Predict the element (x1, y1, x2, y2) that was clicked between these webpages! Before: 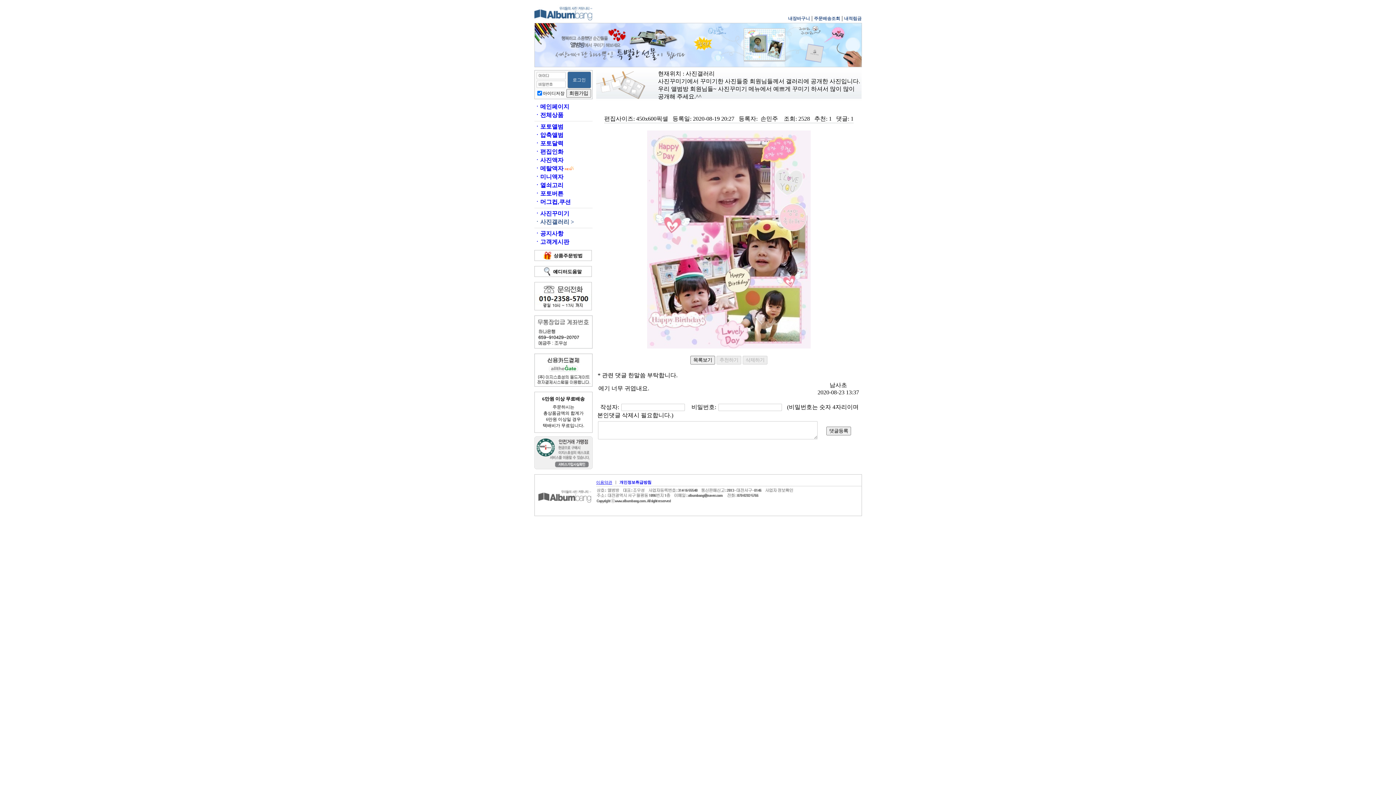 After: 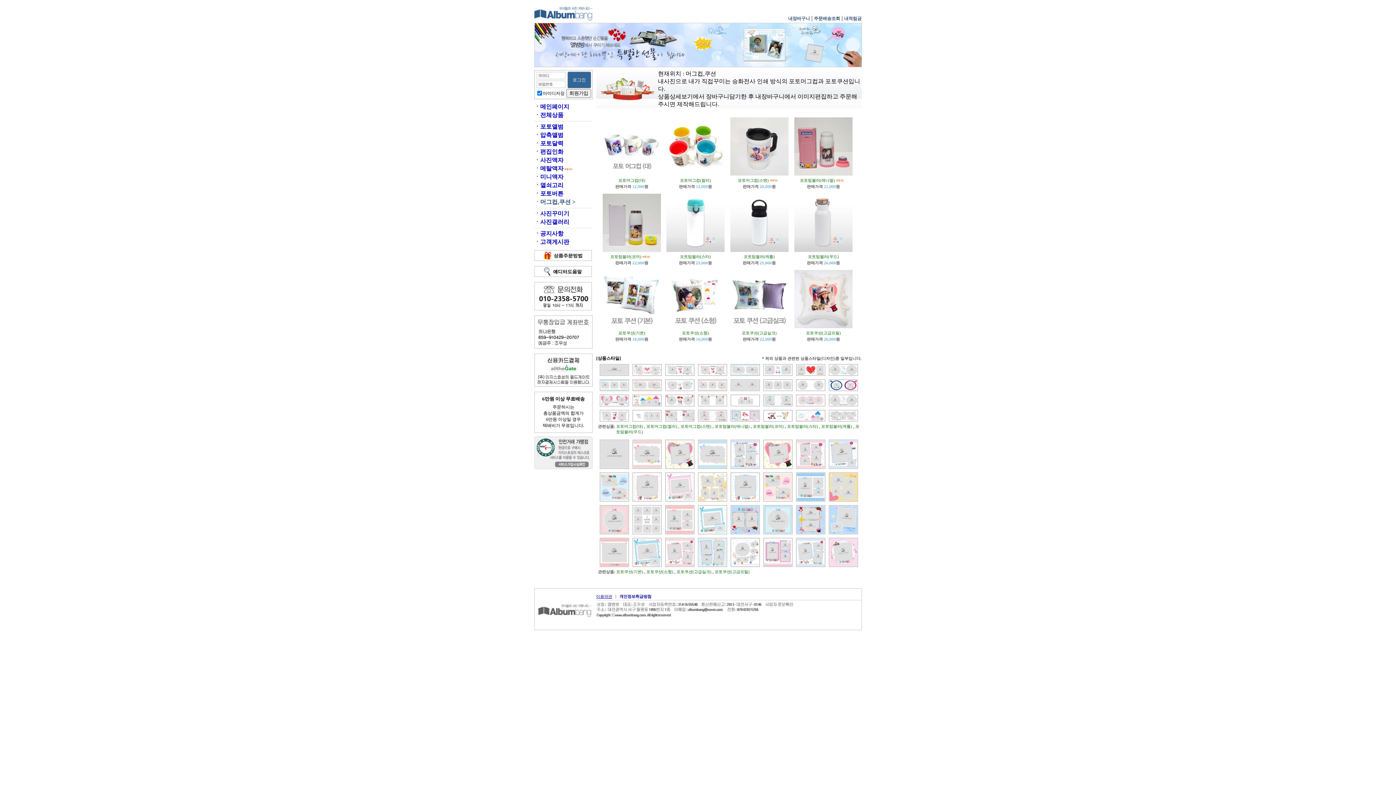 Action: bbox: (534, 198, 570, 205) label: ㆍ머그컵,쿠션